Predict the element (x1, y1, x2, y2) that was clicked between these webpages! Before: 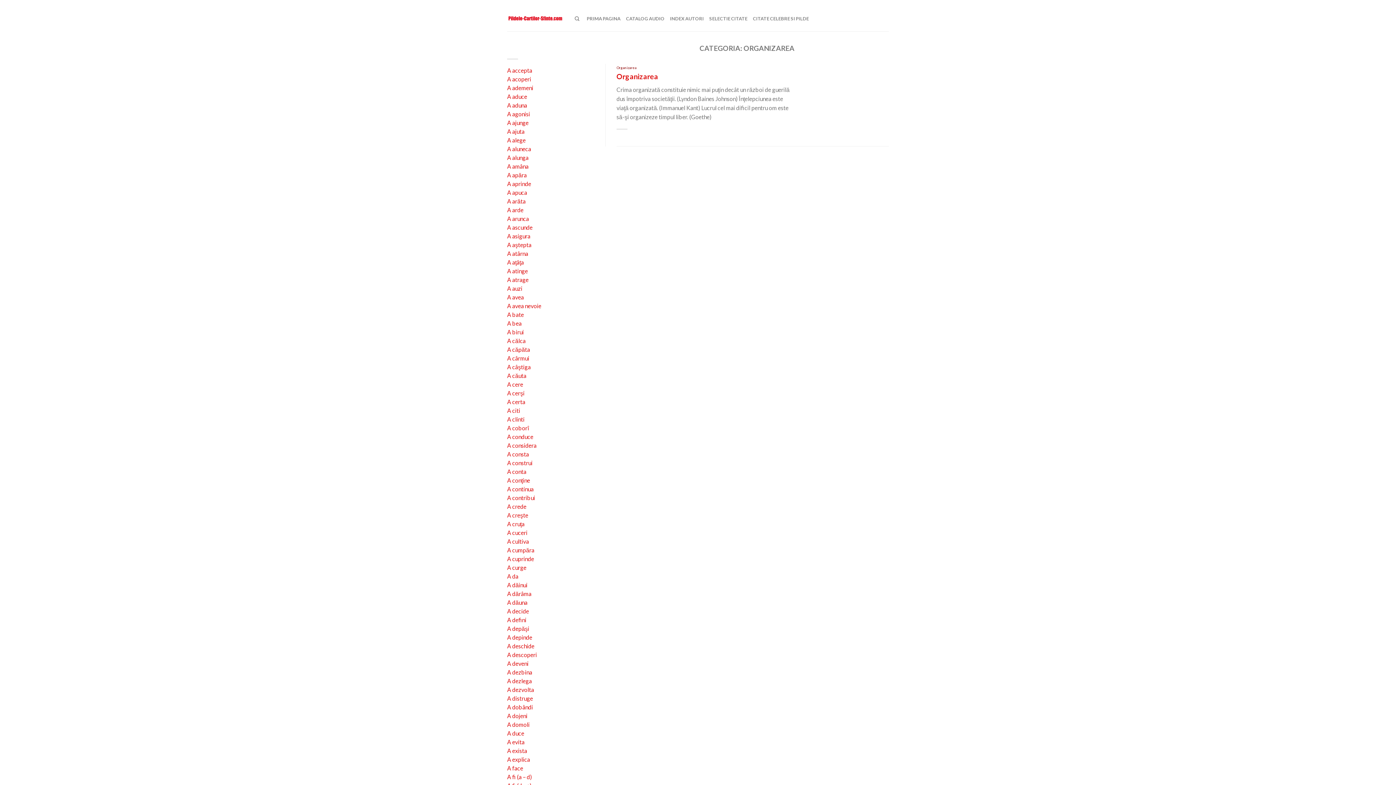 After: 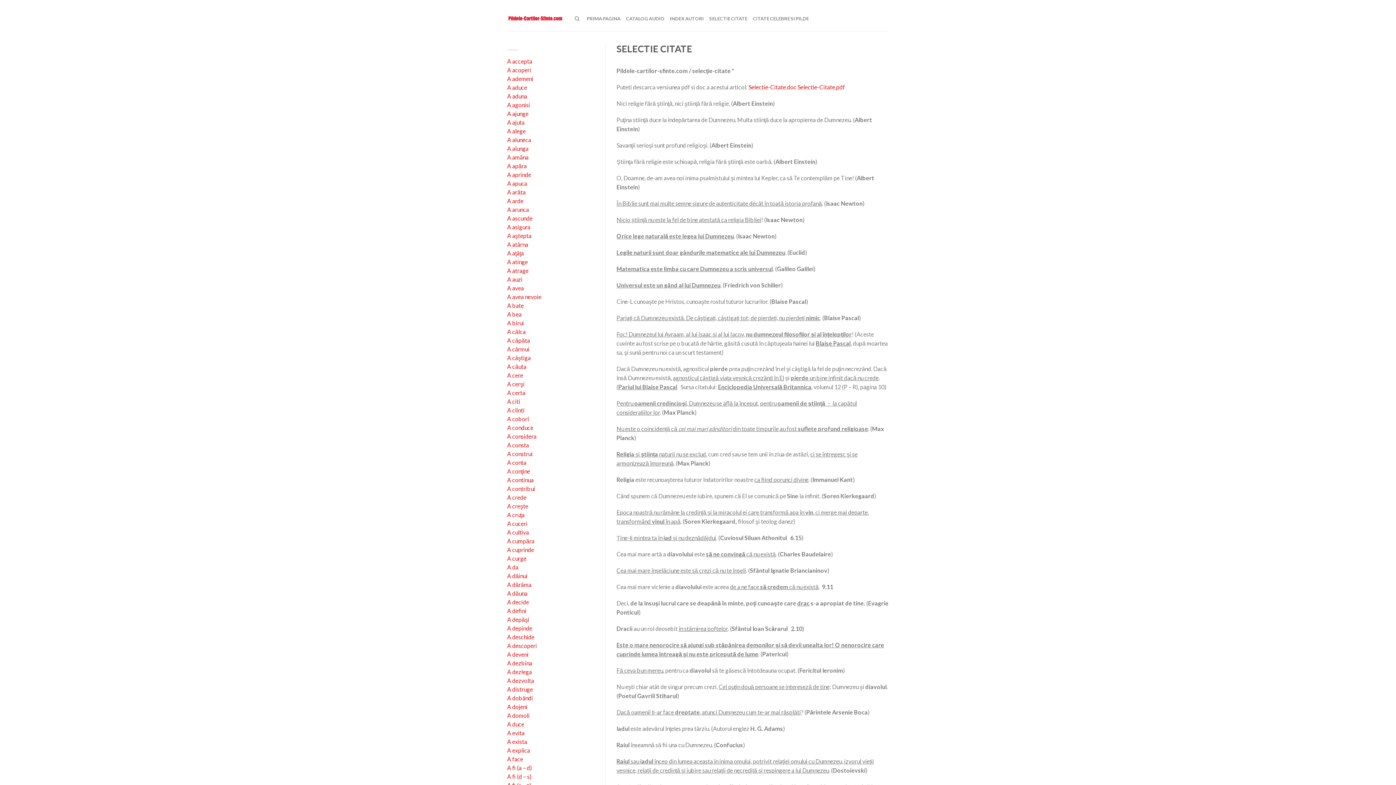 Action: bbox: (709, 12, 747, 25) label: SELECTIE CITATE